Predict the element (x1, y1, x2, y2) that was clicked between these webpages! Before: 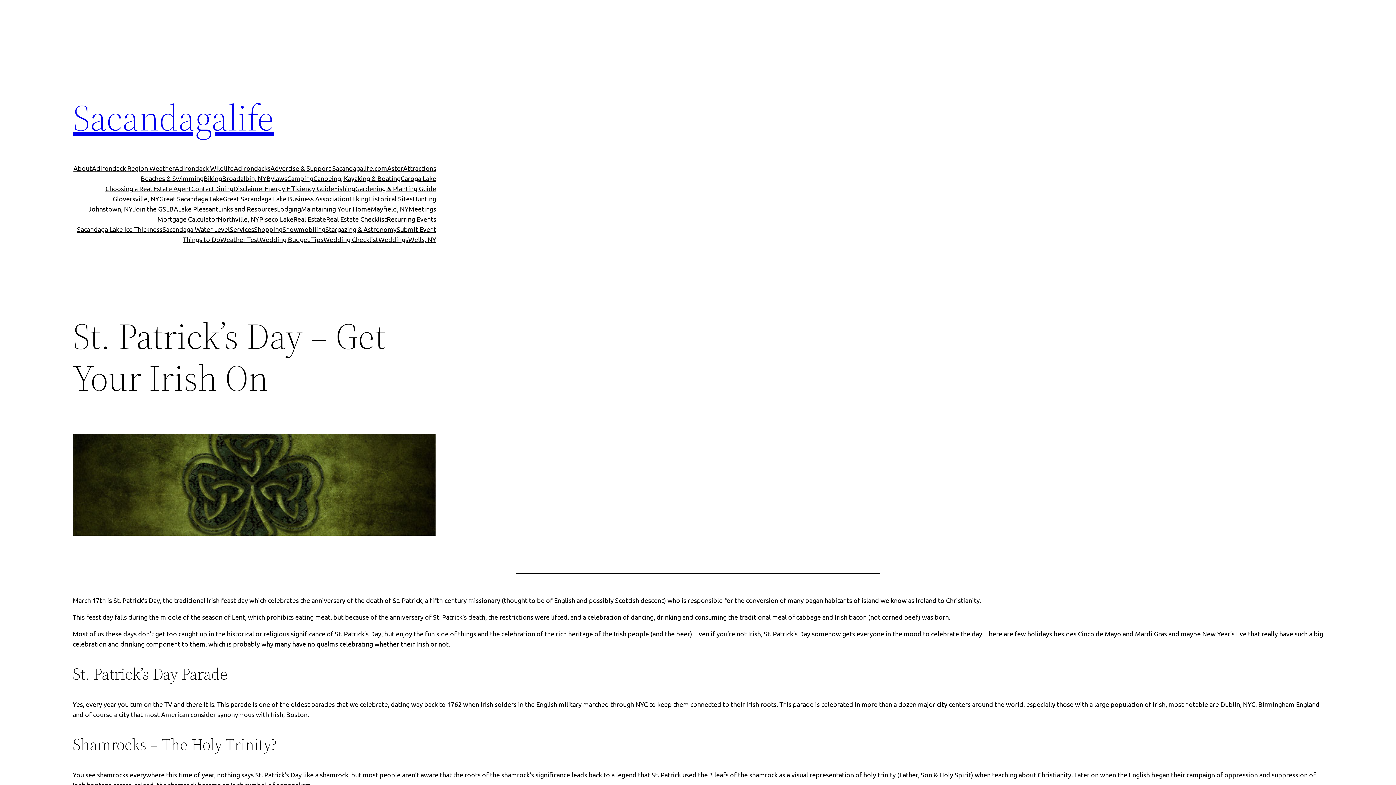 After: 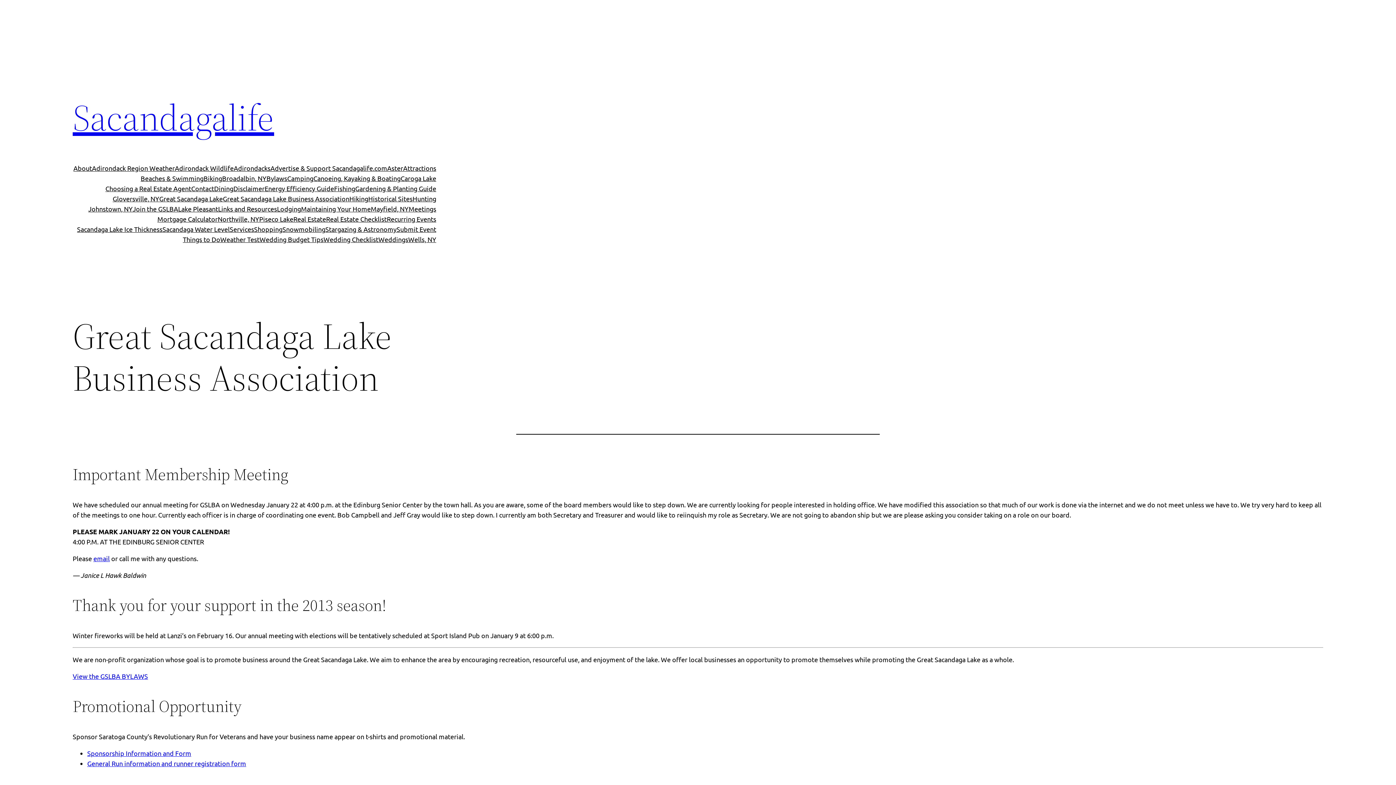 Action: label: Great Sacandaga Lake Business Association bbox: (222, 193, 349, 204)